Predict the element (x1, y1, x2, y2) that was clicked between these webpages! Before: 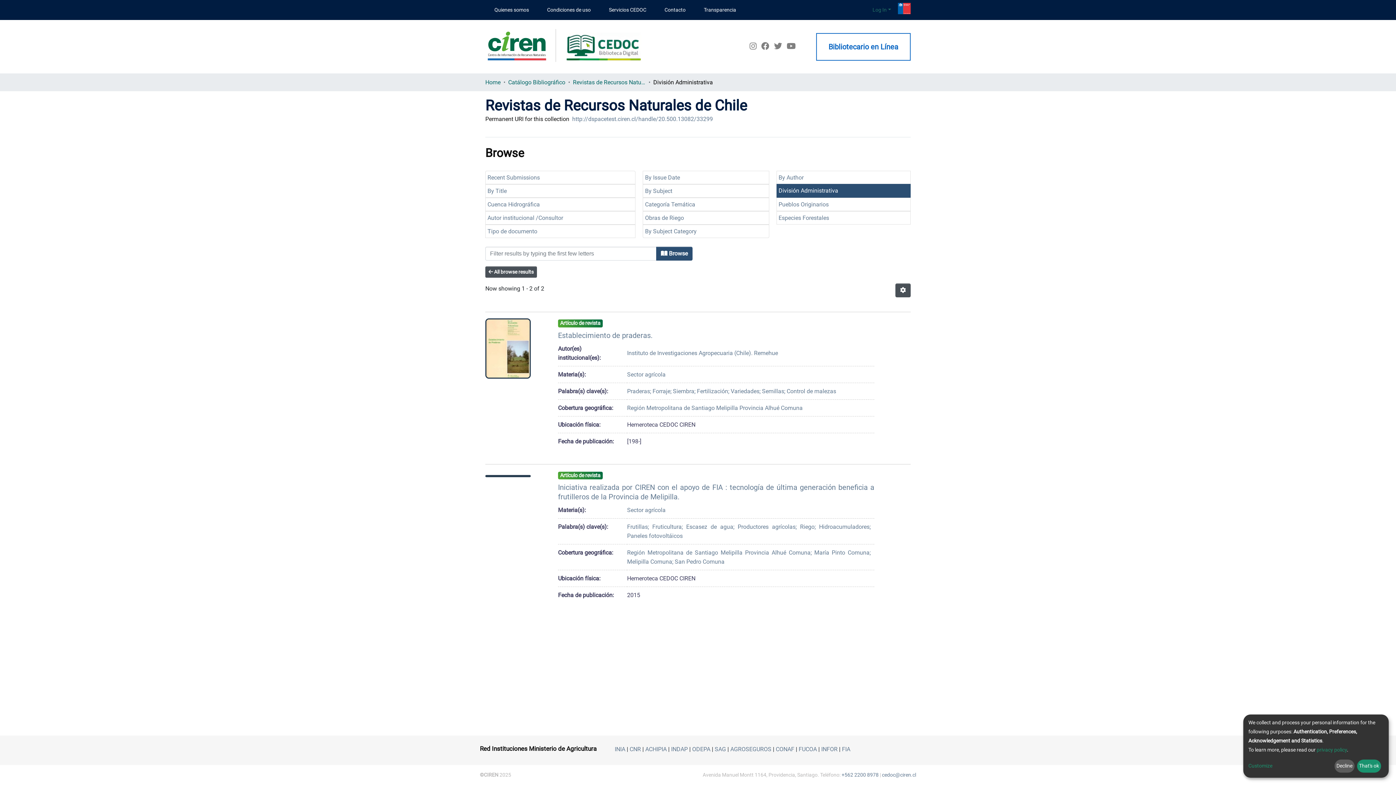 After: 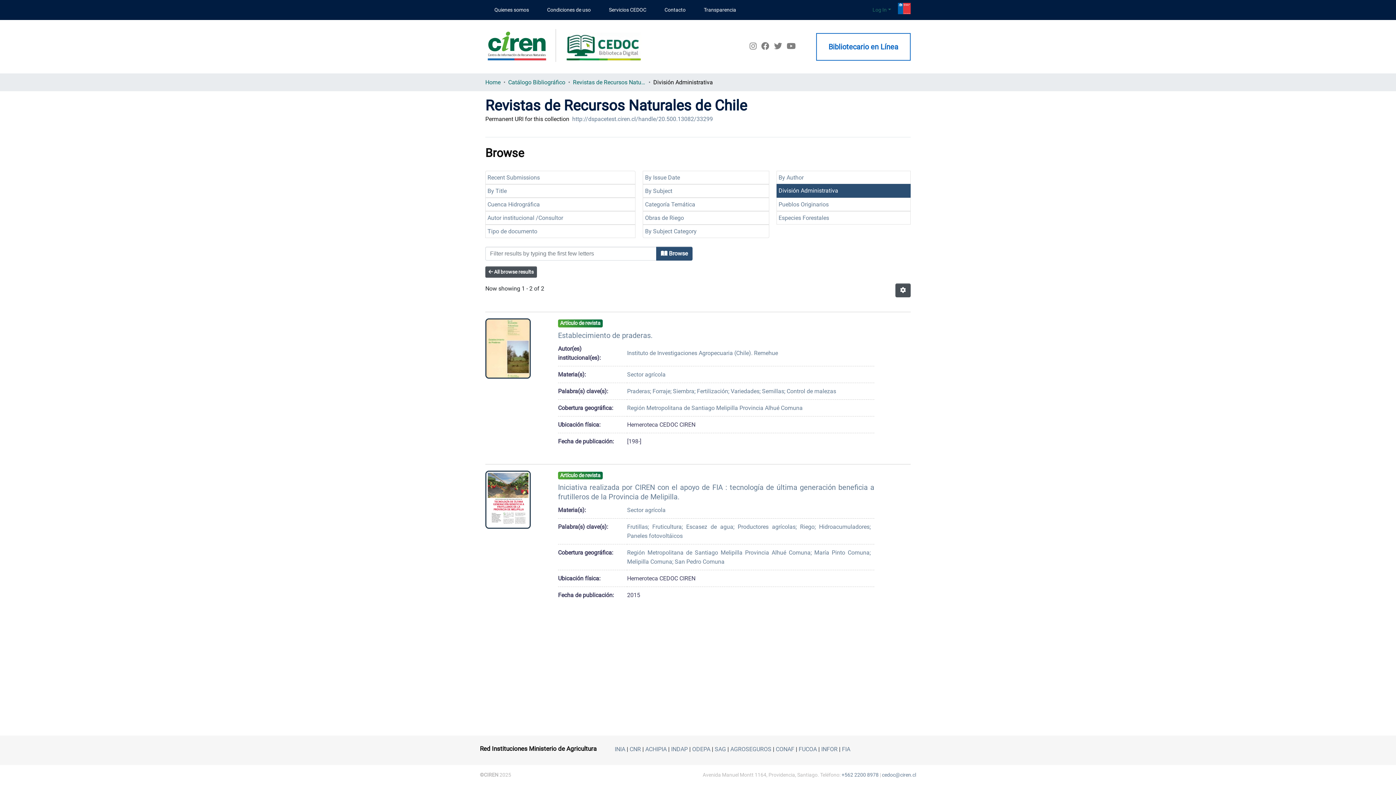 Action: label: Decline bbox: (1334, 759, 1354, 773)